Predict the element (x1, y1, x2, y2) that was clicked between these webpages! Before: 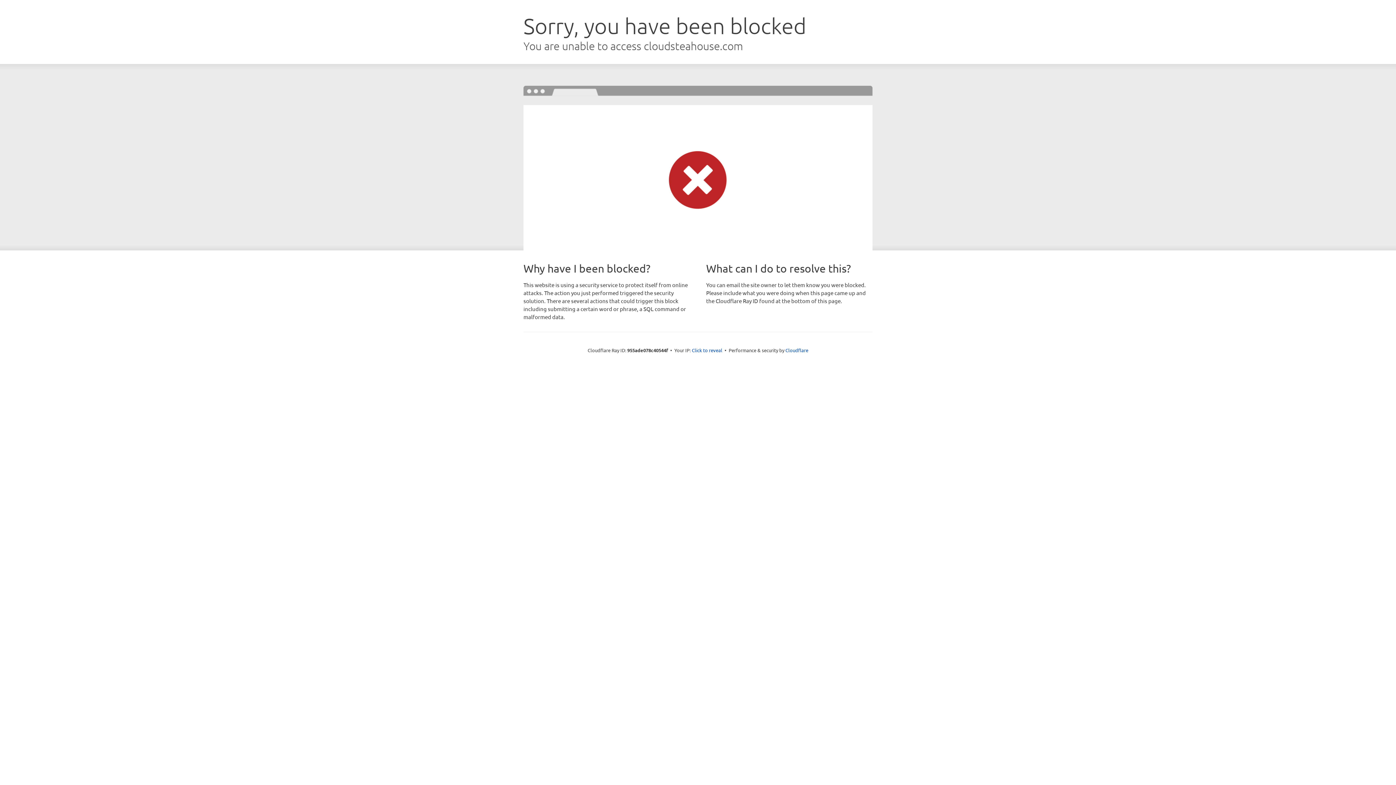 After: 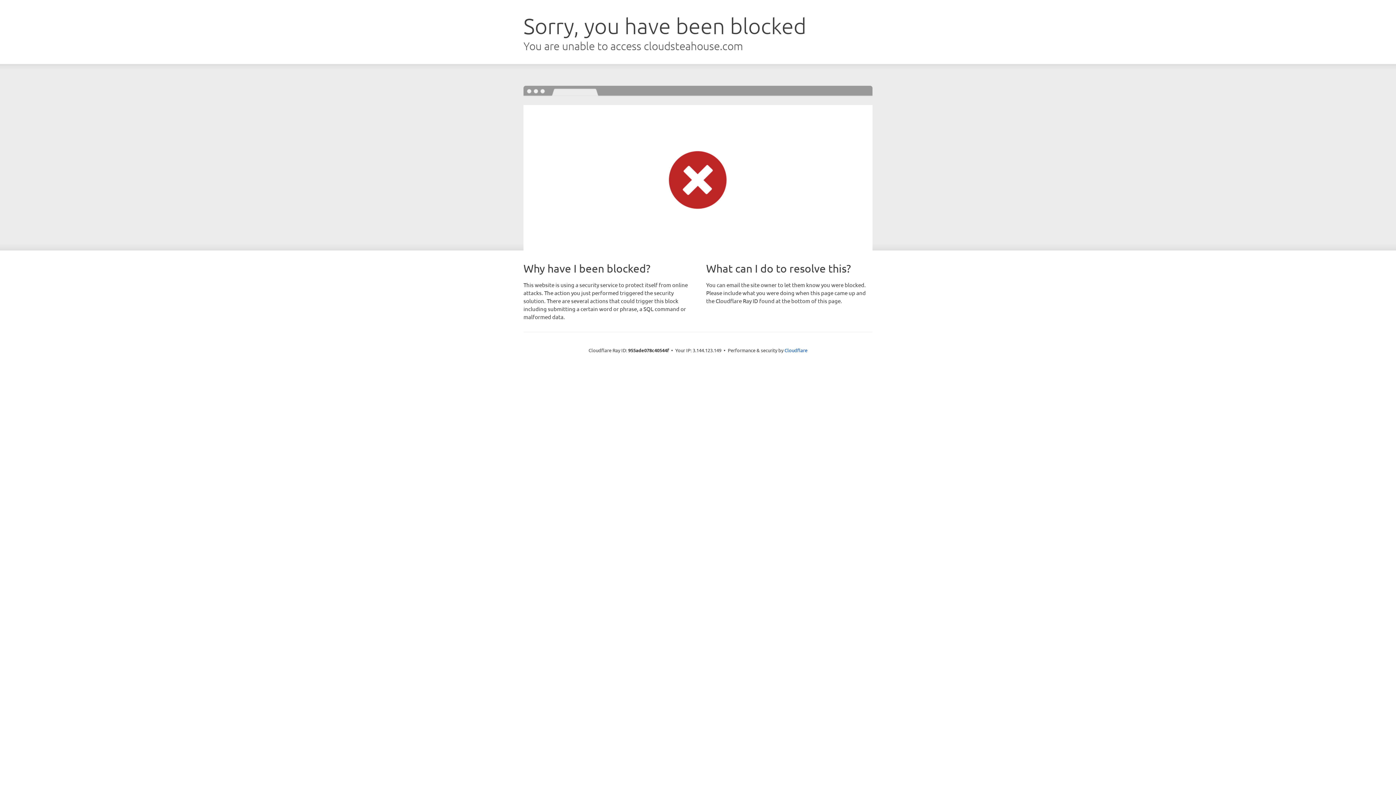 Action: label: Click to reveal bbox: (692, 346, 722, 353)